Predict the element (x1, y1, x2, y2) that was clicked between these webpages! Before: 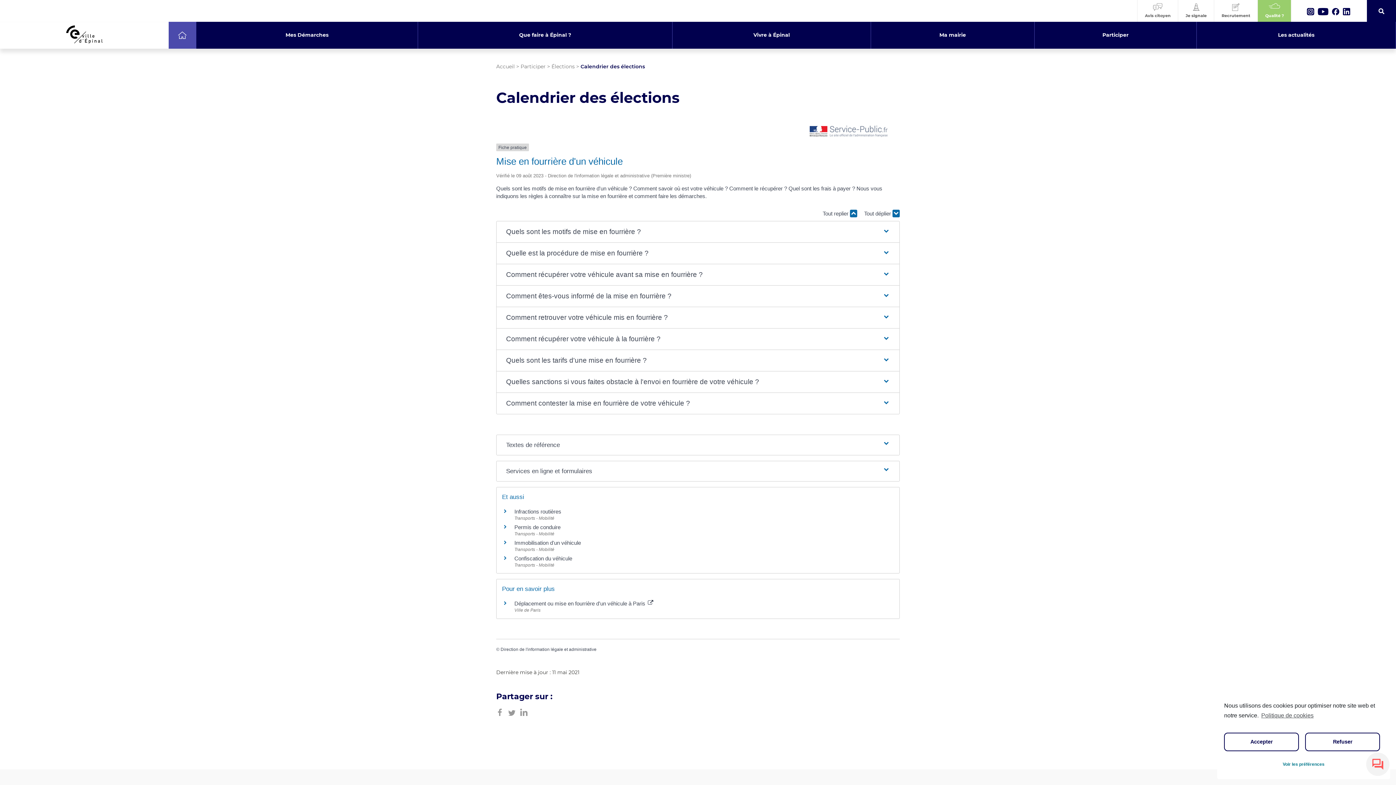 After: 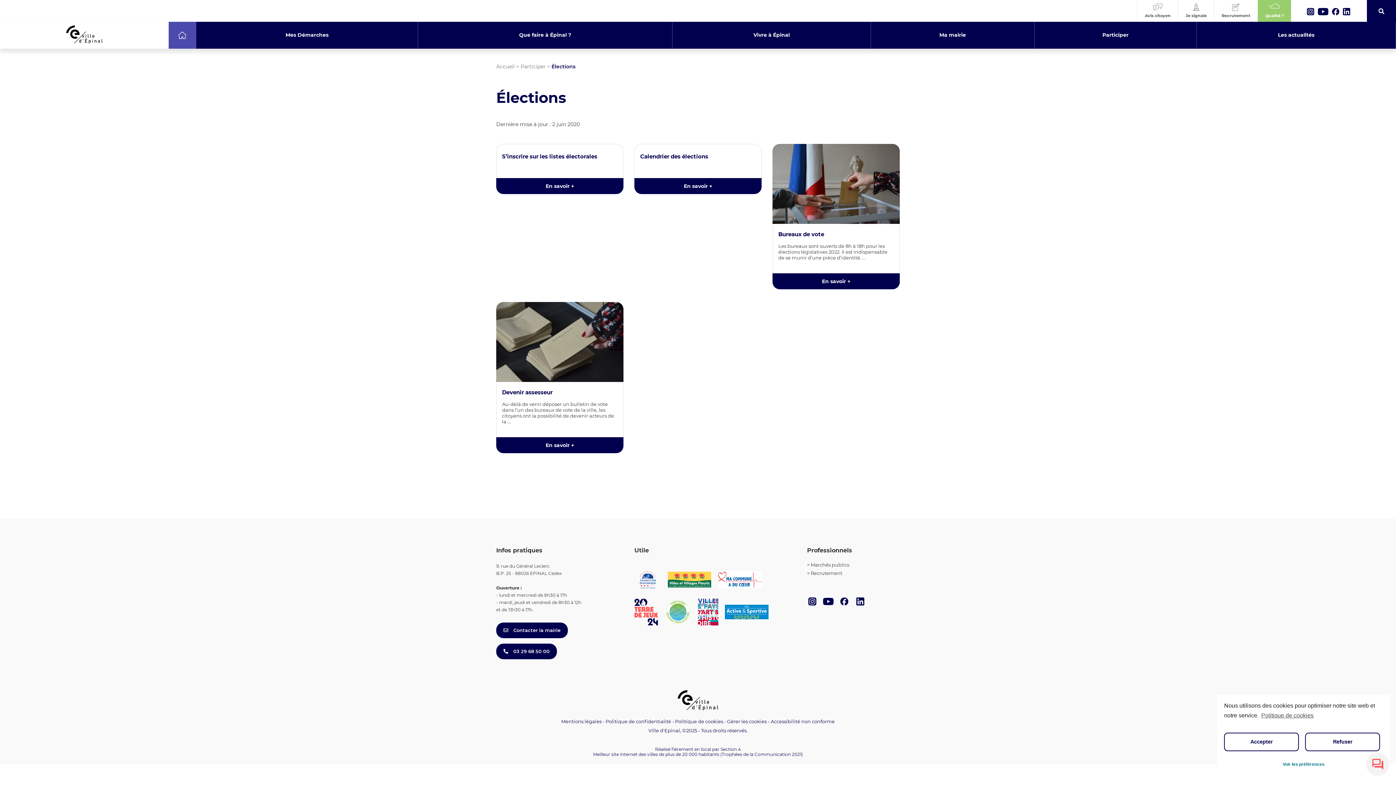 Action: label: Élections bbox: (551, 63, 574, 69)